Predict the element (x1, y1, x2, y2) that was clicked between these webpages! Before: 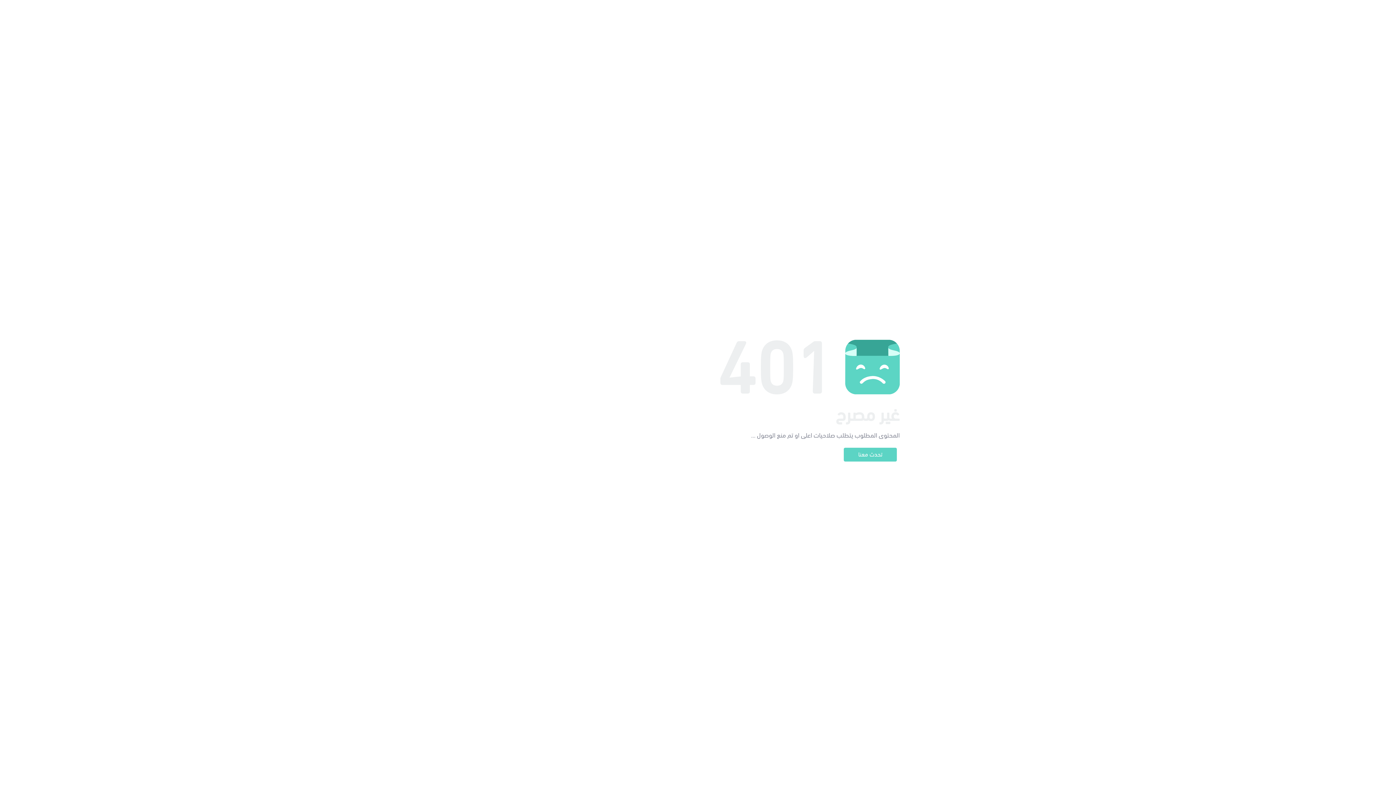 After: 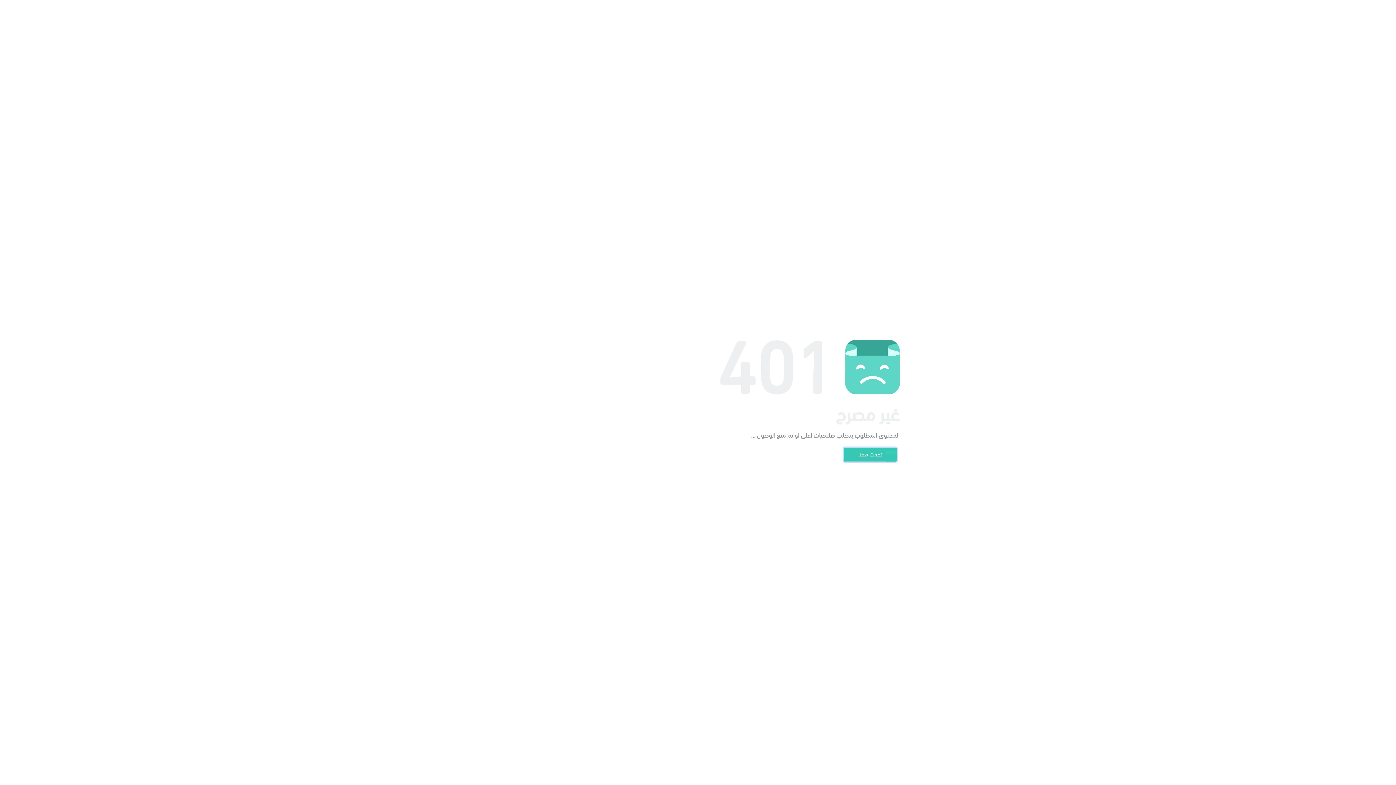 Action: bbox: (844, 448, 897, 461) label: تحدث معنا